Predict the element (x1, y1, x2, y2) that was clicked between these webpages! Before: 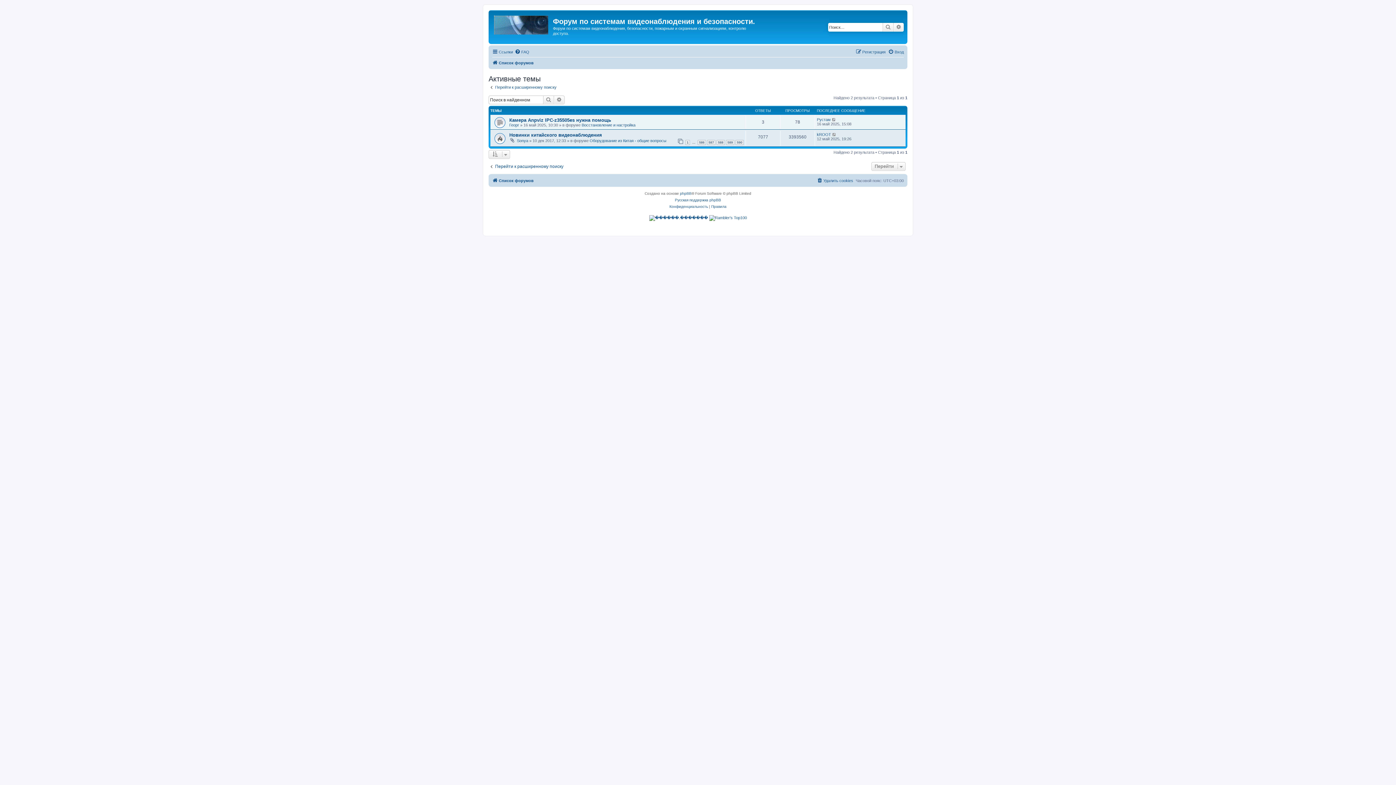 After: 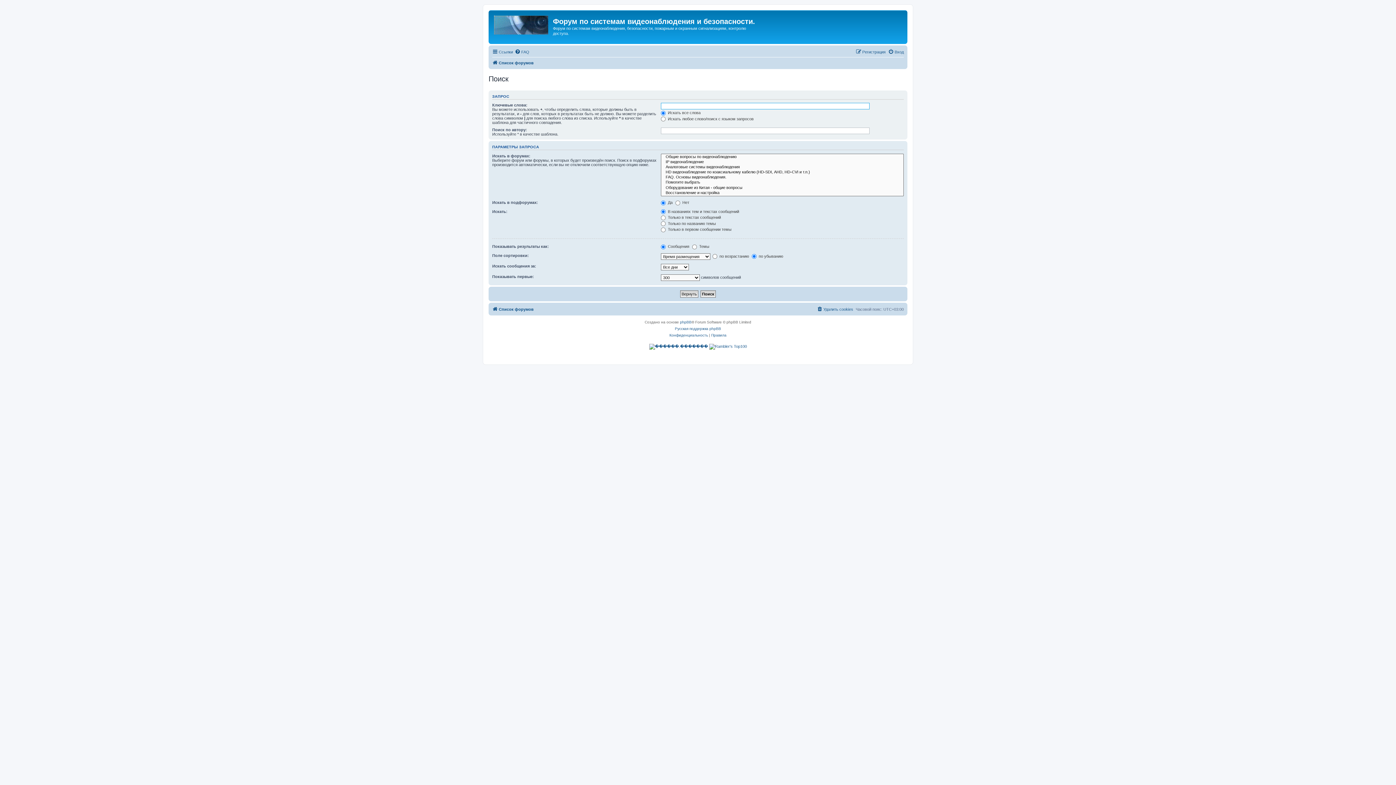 Action: label: Перейти к расширенному поиску bbox: (488, 163, 563, 169)